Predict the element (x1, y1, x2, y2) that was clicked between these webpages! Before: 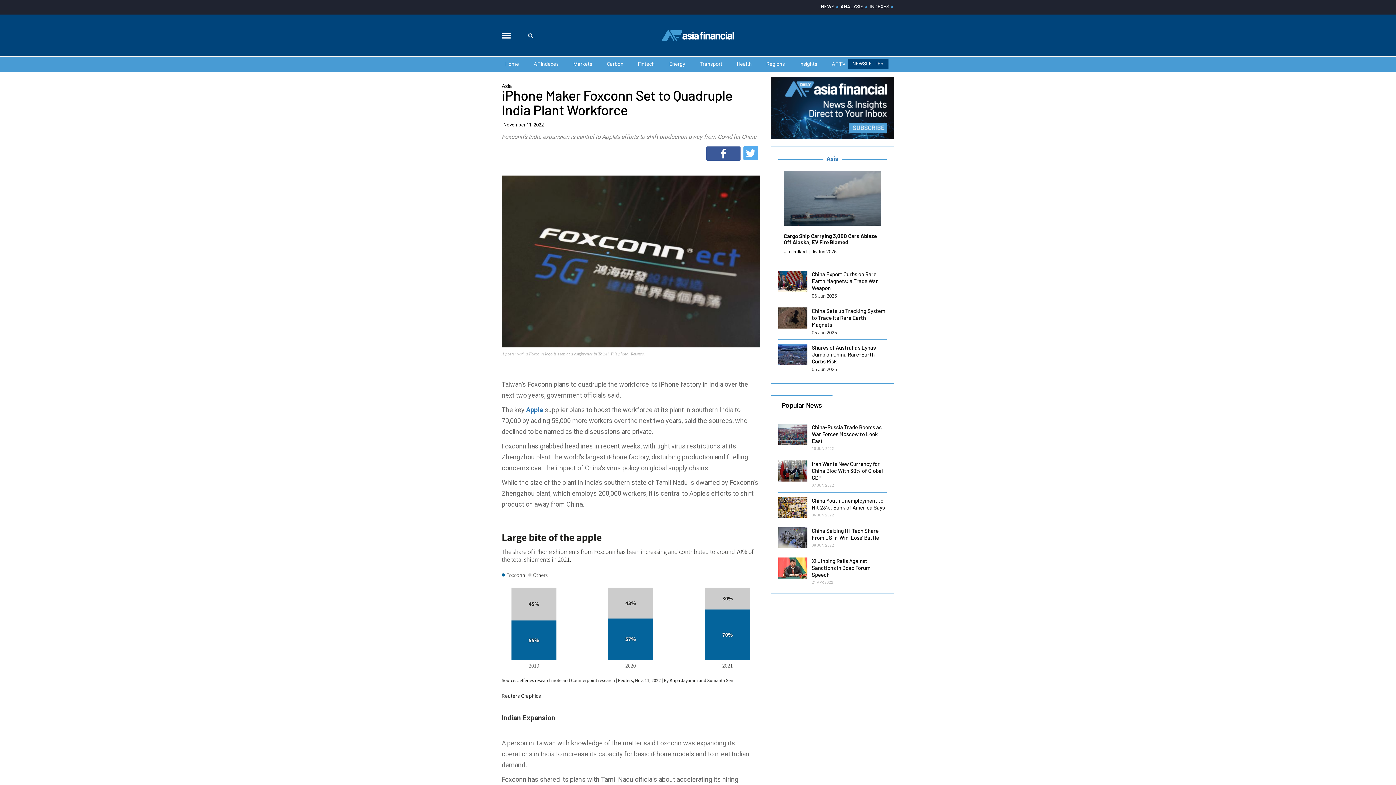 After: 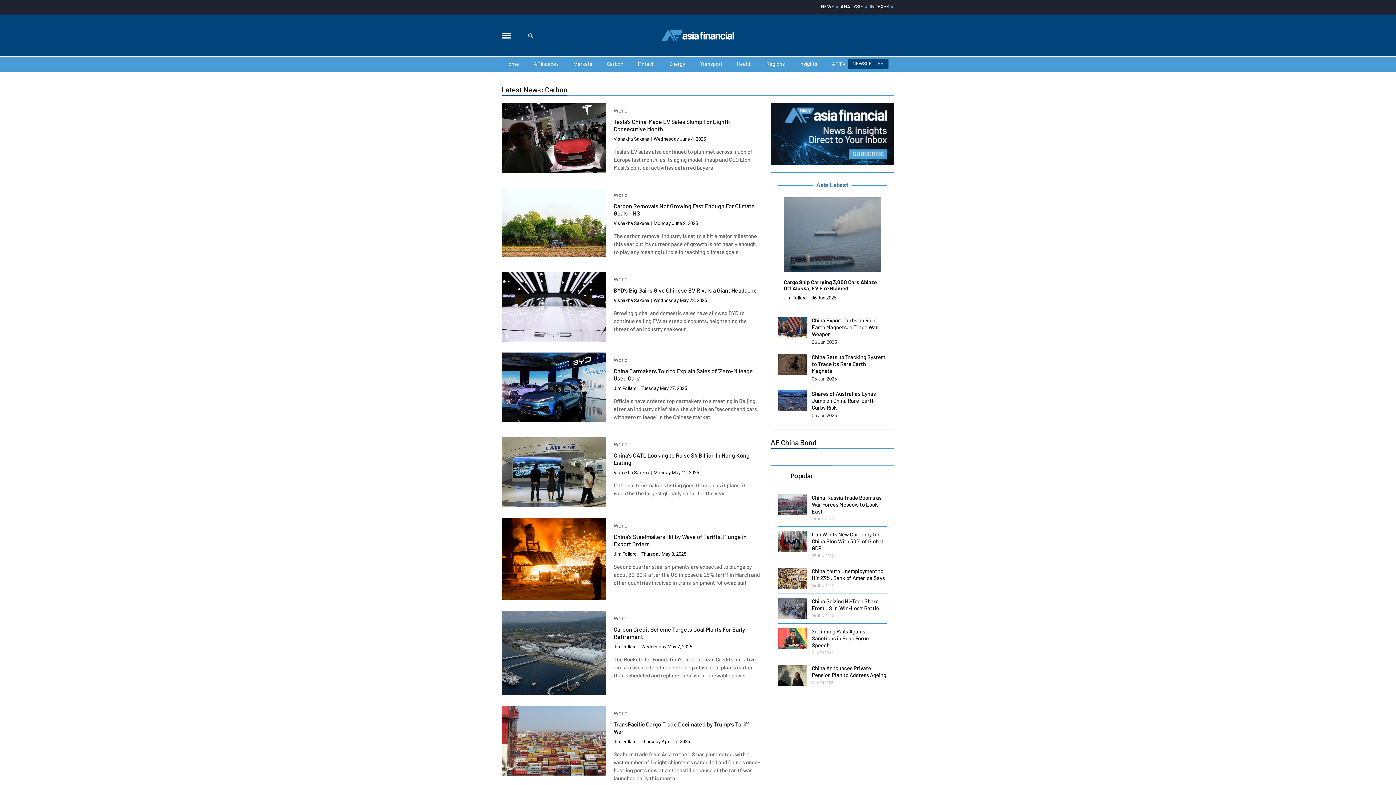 Action: bbox: (599, 56, 630, 71) label: Carbon